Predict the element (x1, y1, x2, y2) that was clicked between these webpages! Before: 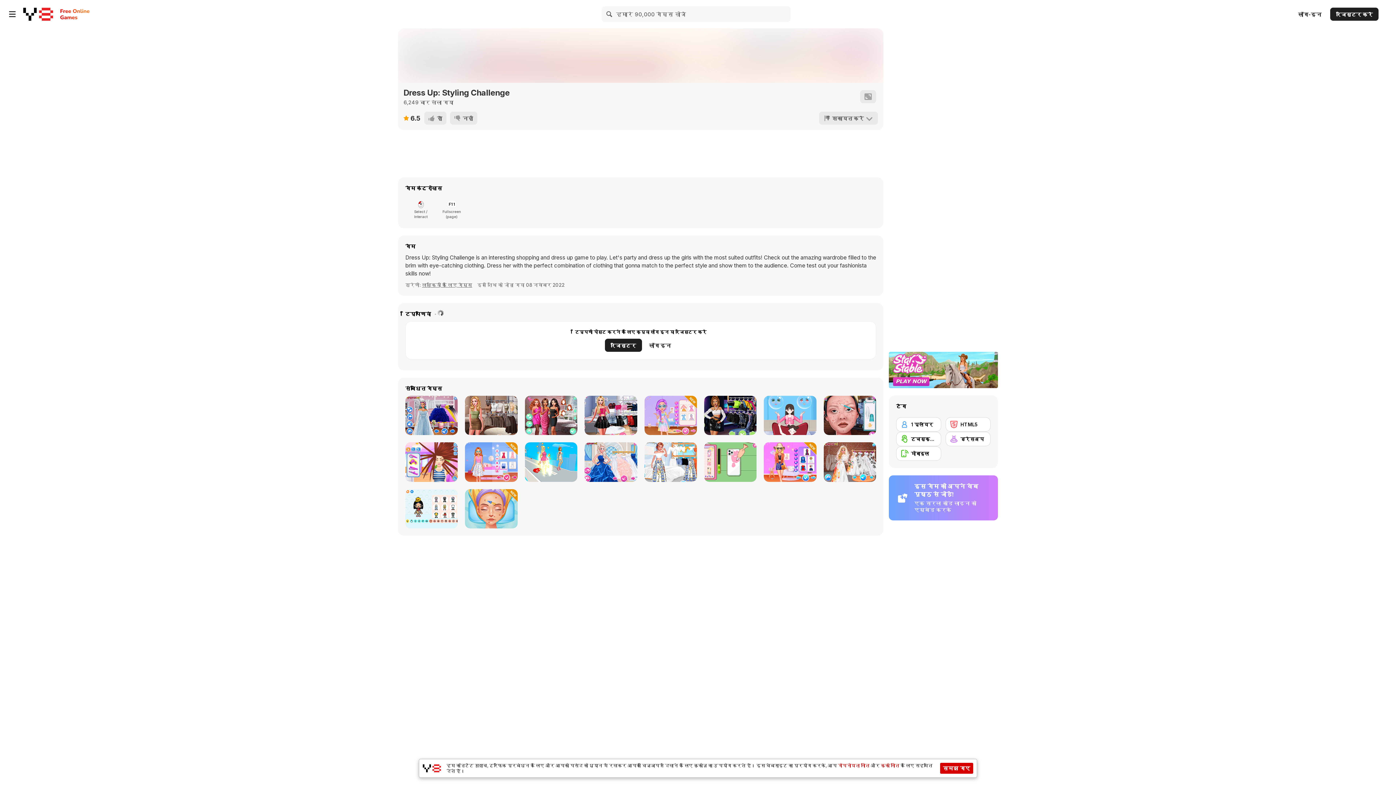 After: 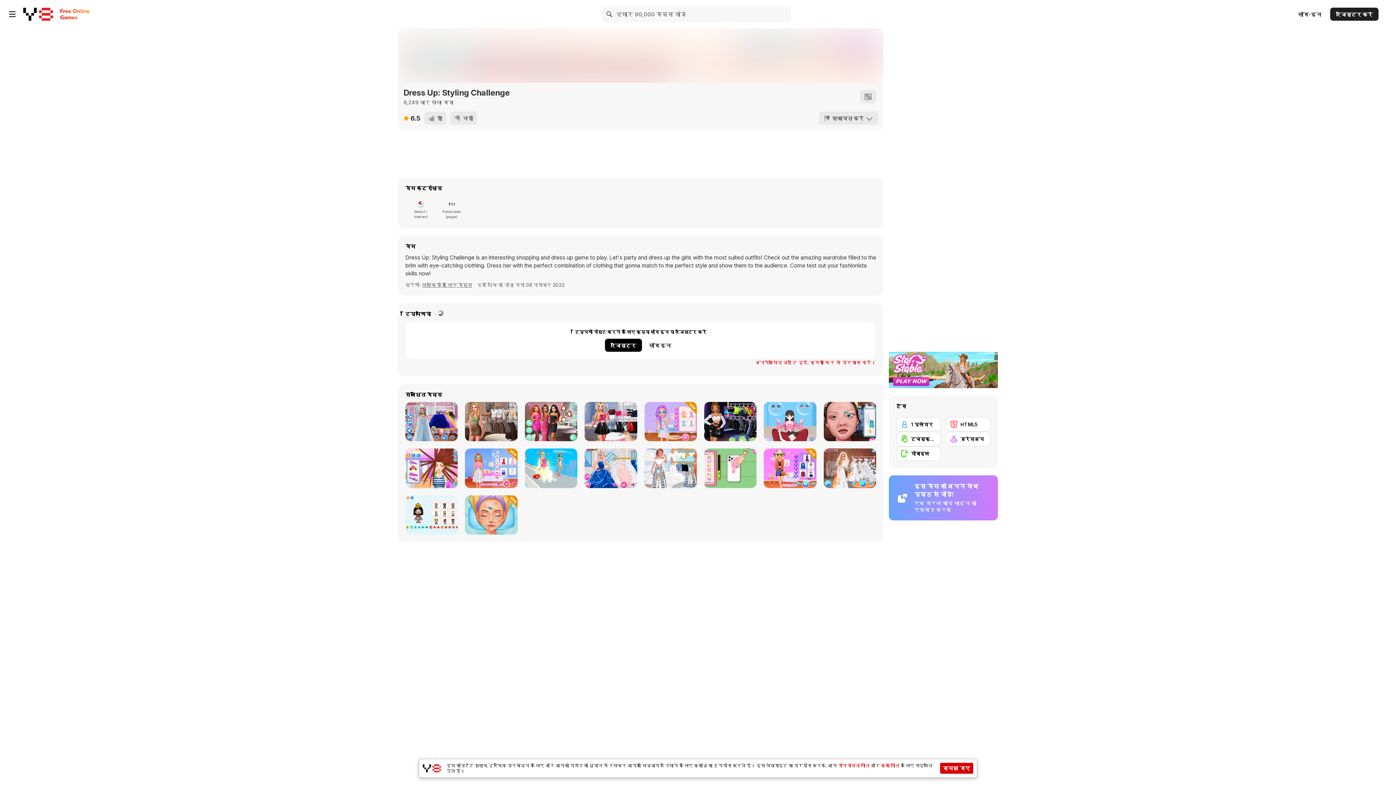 Action: bbox: (604, 338, 642, 352) label: रजिस्टर